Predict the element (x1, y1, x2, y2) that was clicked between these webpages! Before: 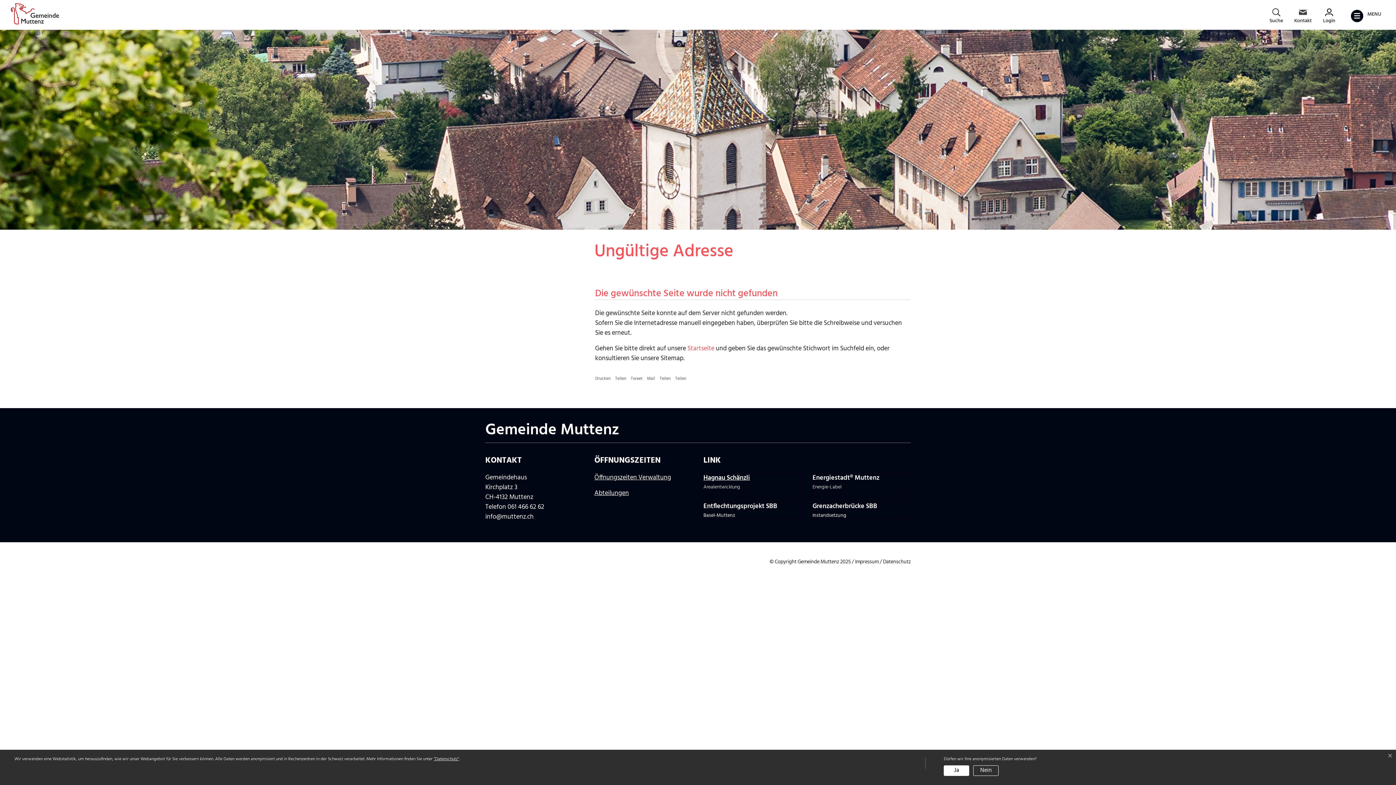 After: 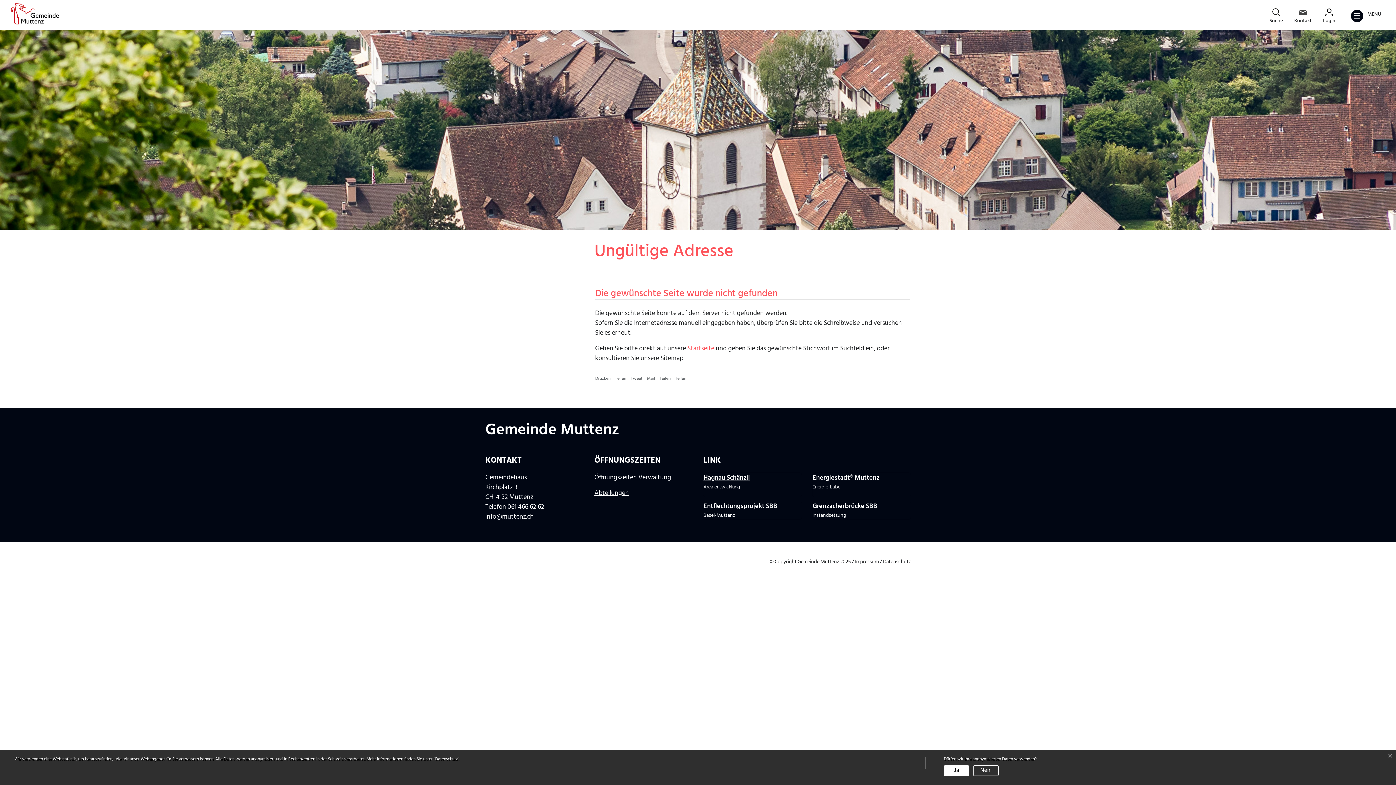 Action: label: Per E-Mail versenden bbox: (646, 376, 655, 381)